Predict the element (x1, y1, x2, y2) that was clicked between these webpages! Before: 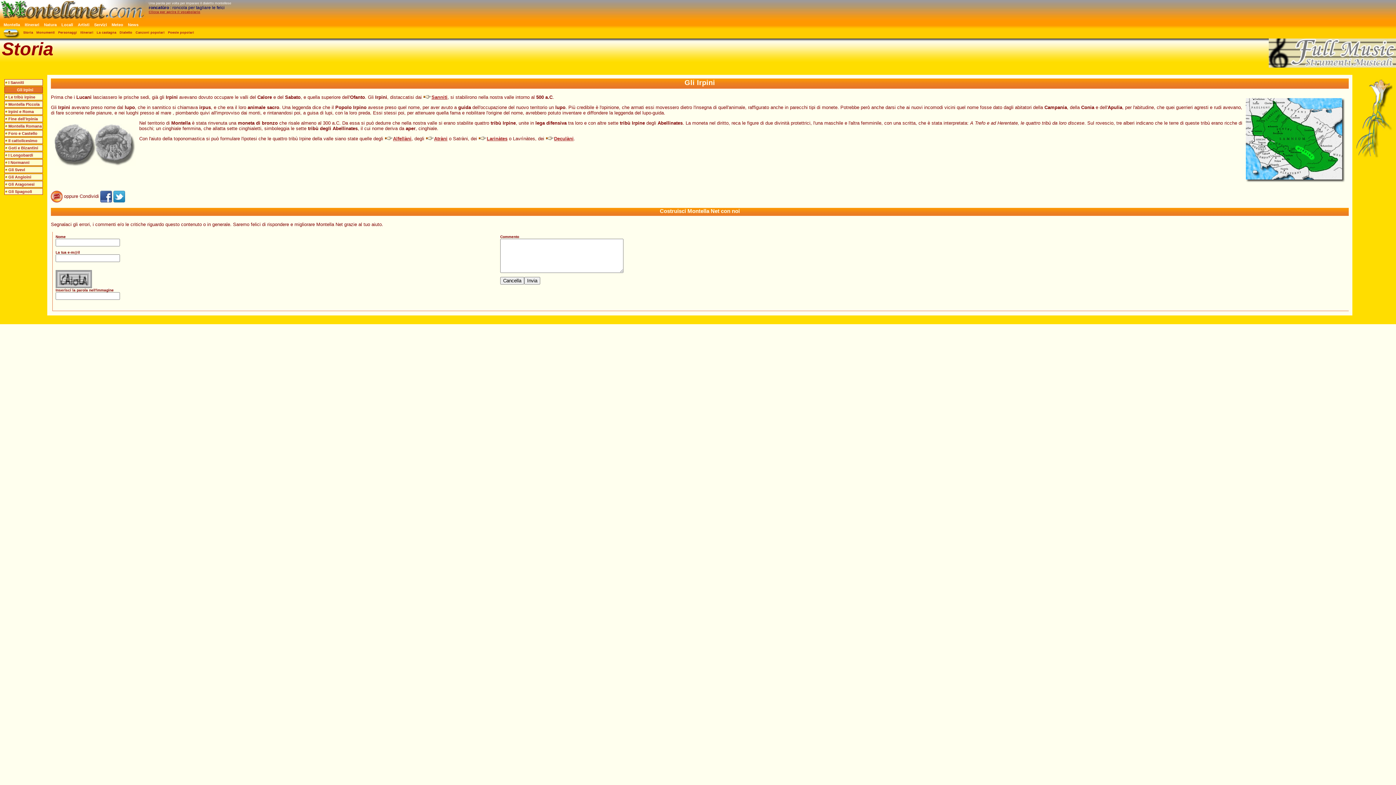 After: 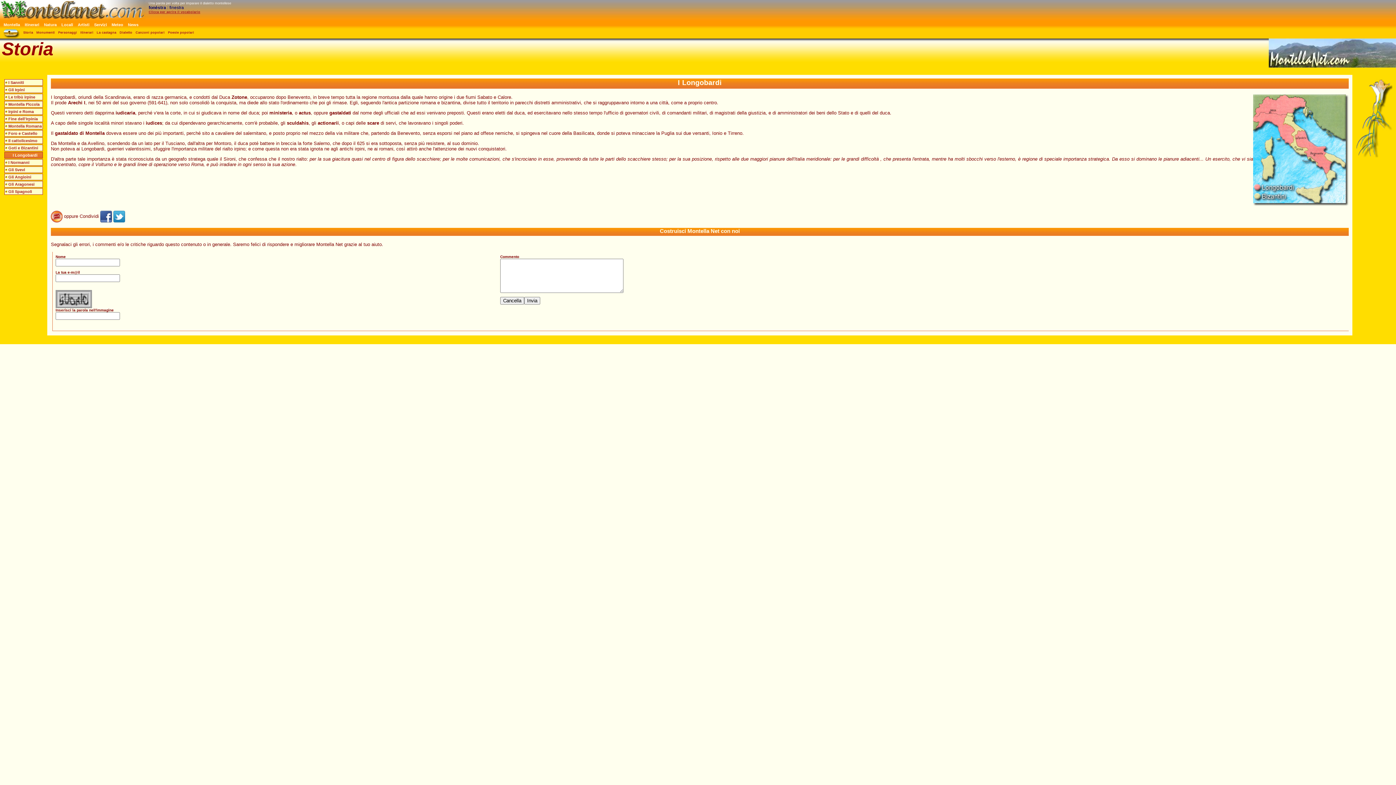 Action: label: I Longobardi bbox: (4, 152, 42, 158)